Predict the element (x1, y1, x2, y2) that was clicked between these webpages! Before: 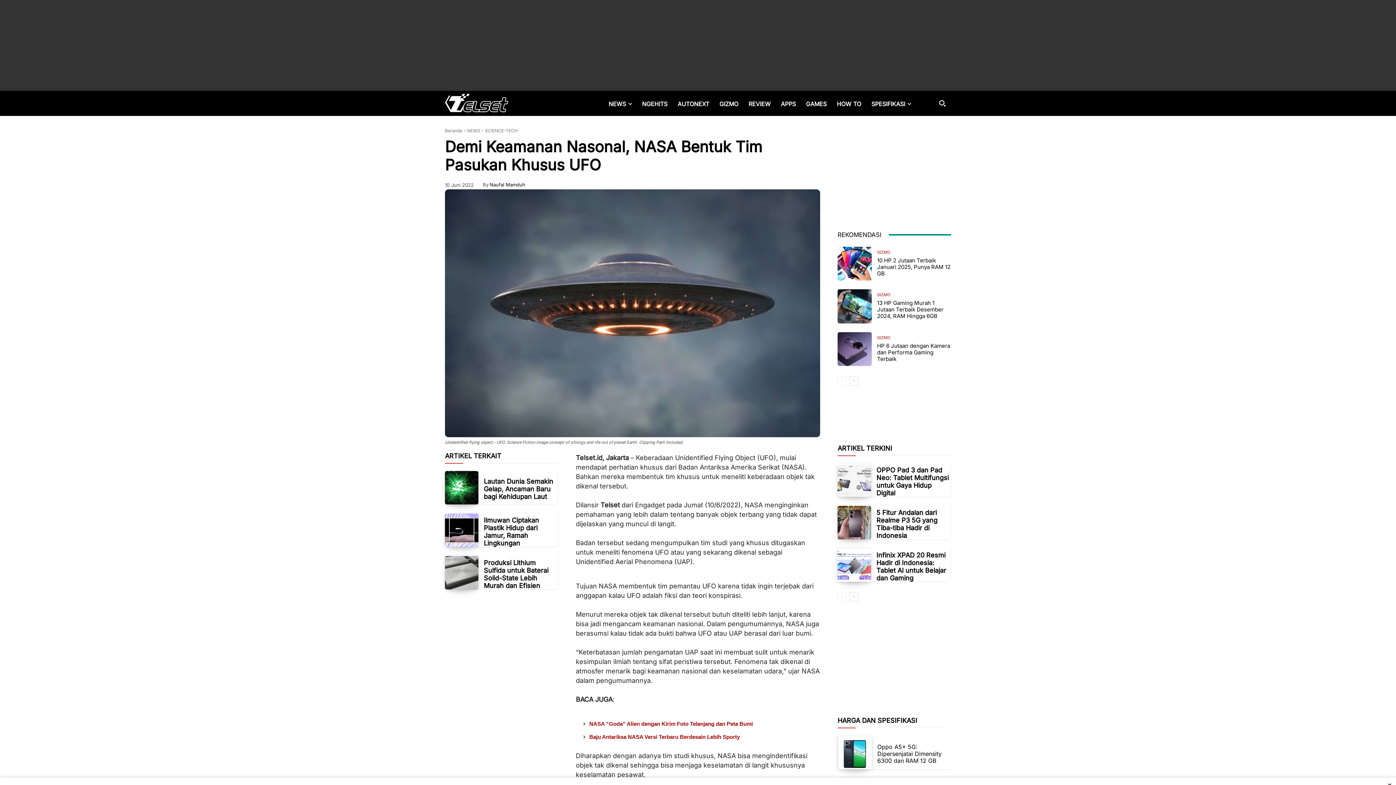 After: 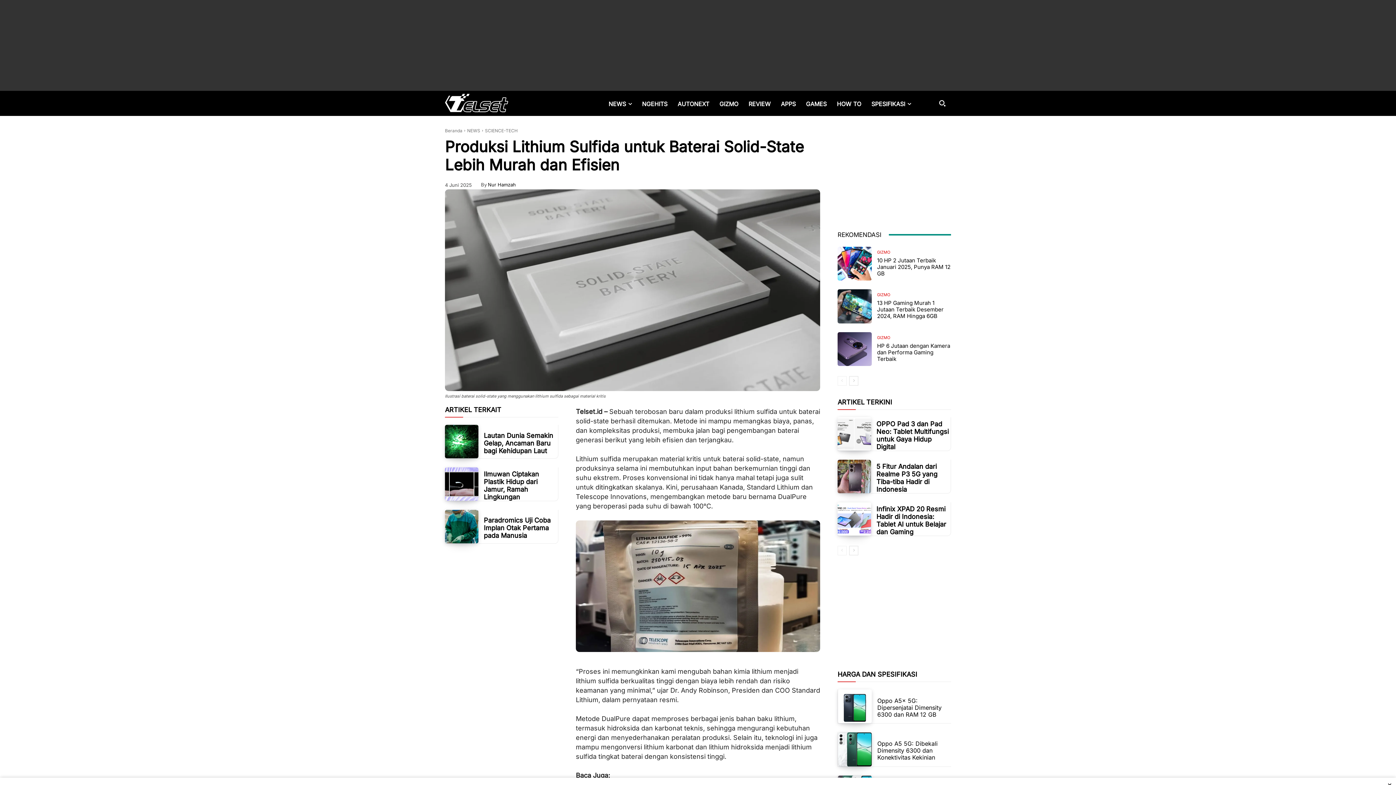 Action: bbox: (445, 556, 478, 589)